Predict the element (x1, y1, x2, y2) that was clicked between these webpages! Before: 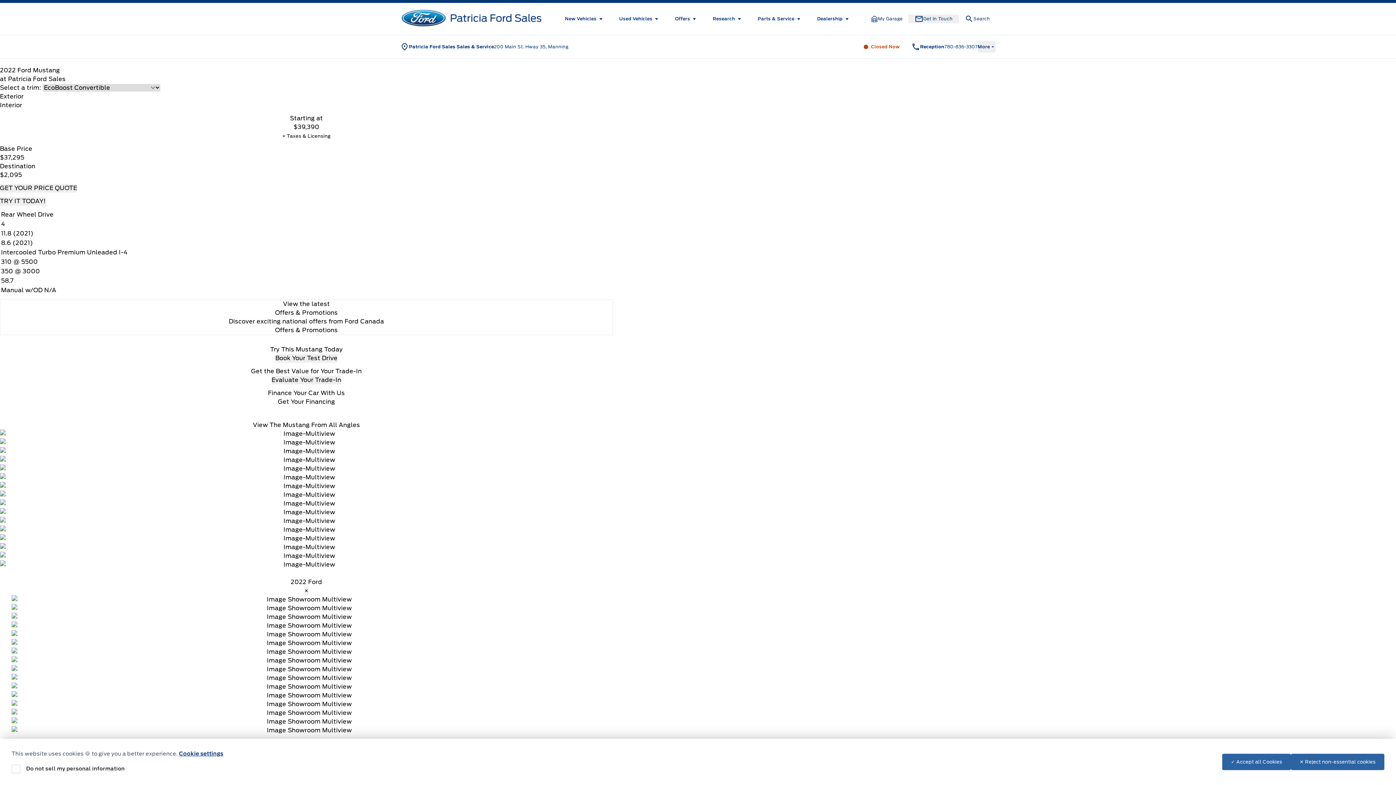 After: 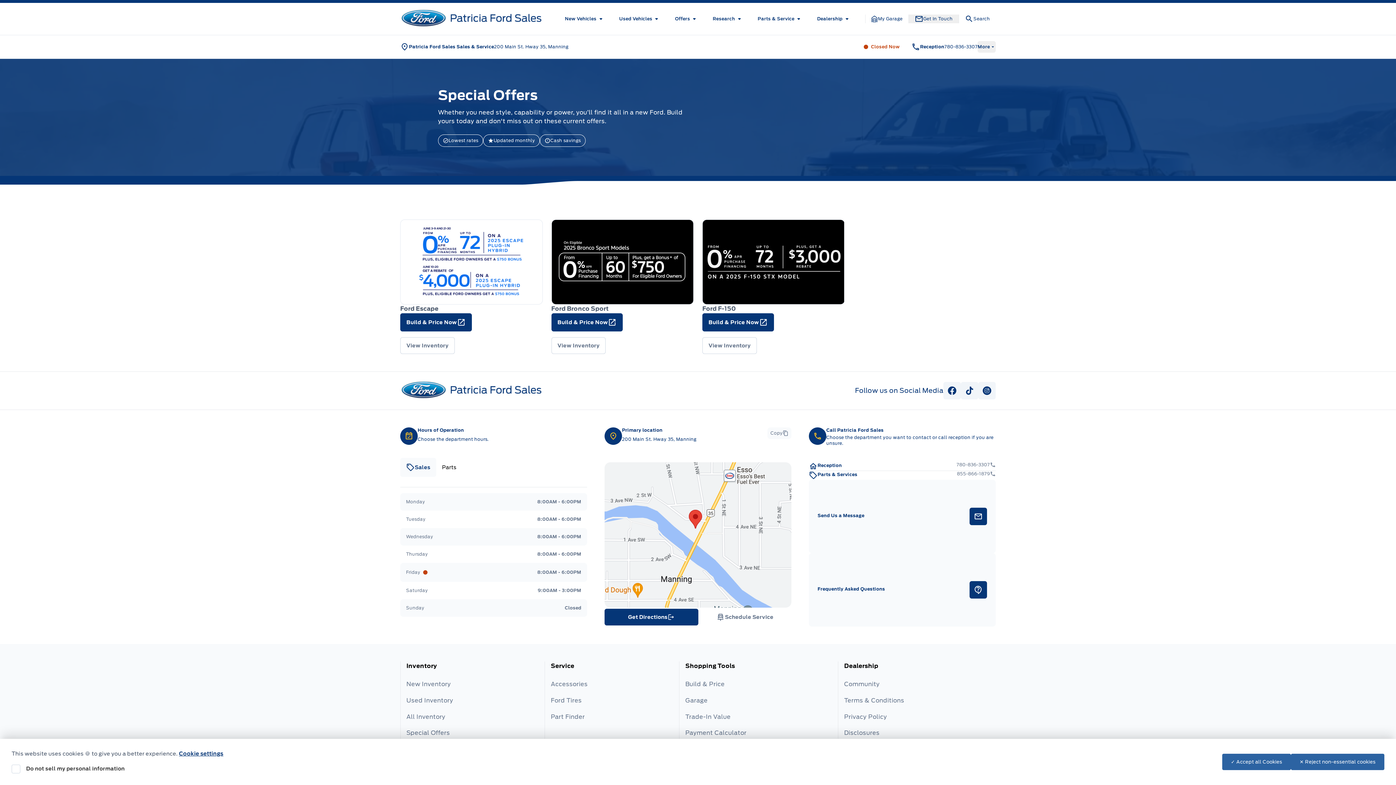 Action: bbox: (275, 326, 337, 333) label: Offers & Promotions